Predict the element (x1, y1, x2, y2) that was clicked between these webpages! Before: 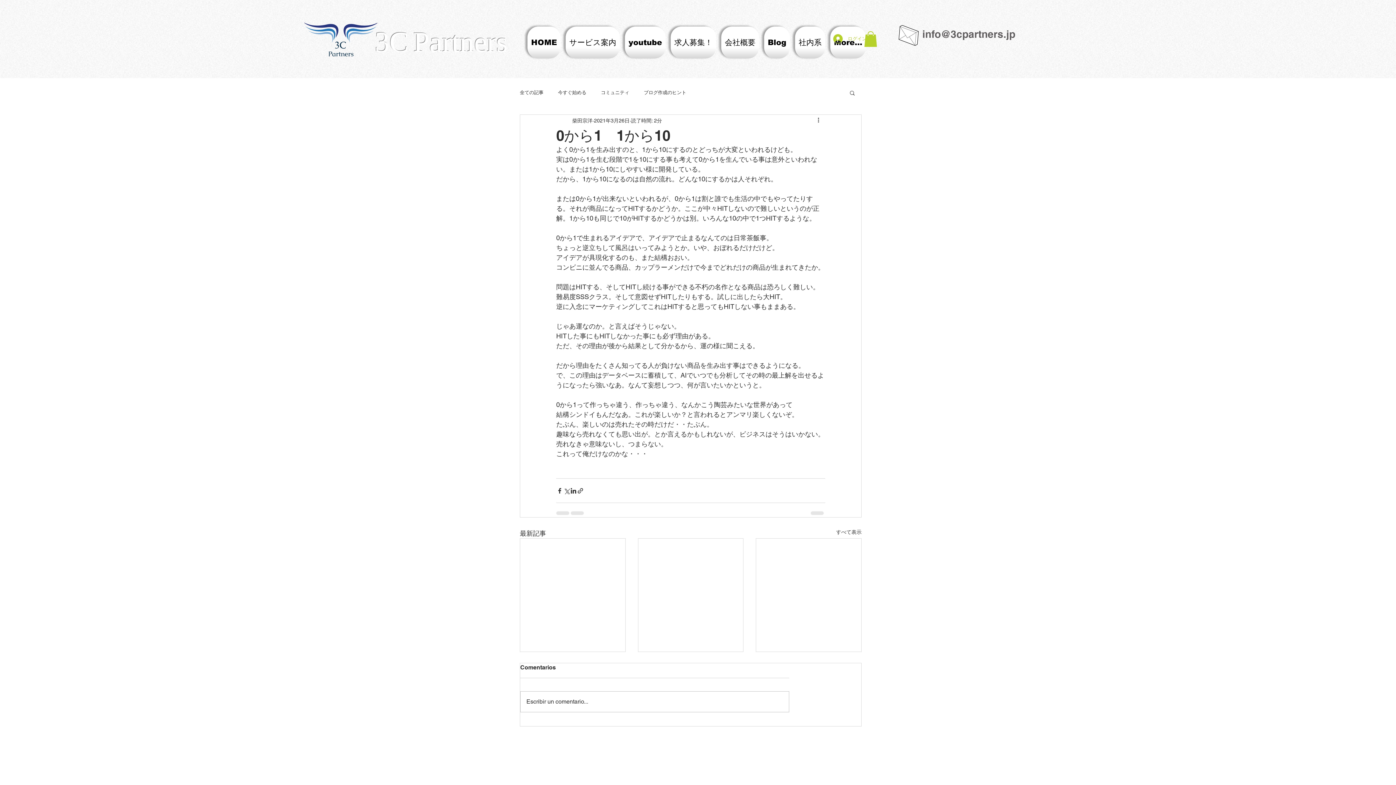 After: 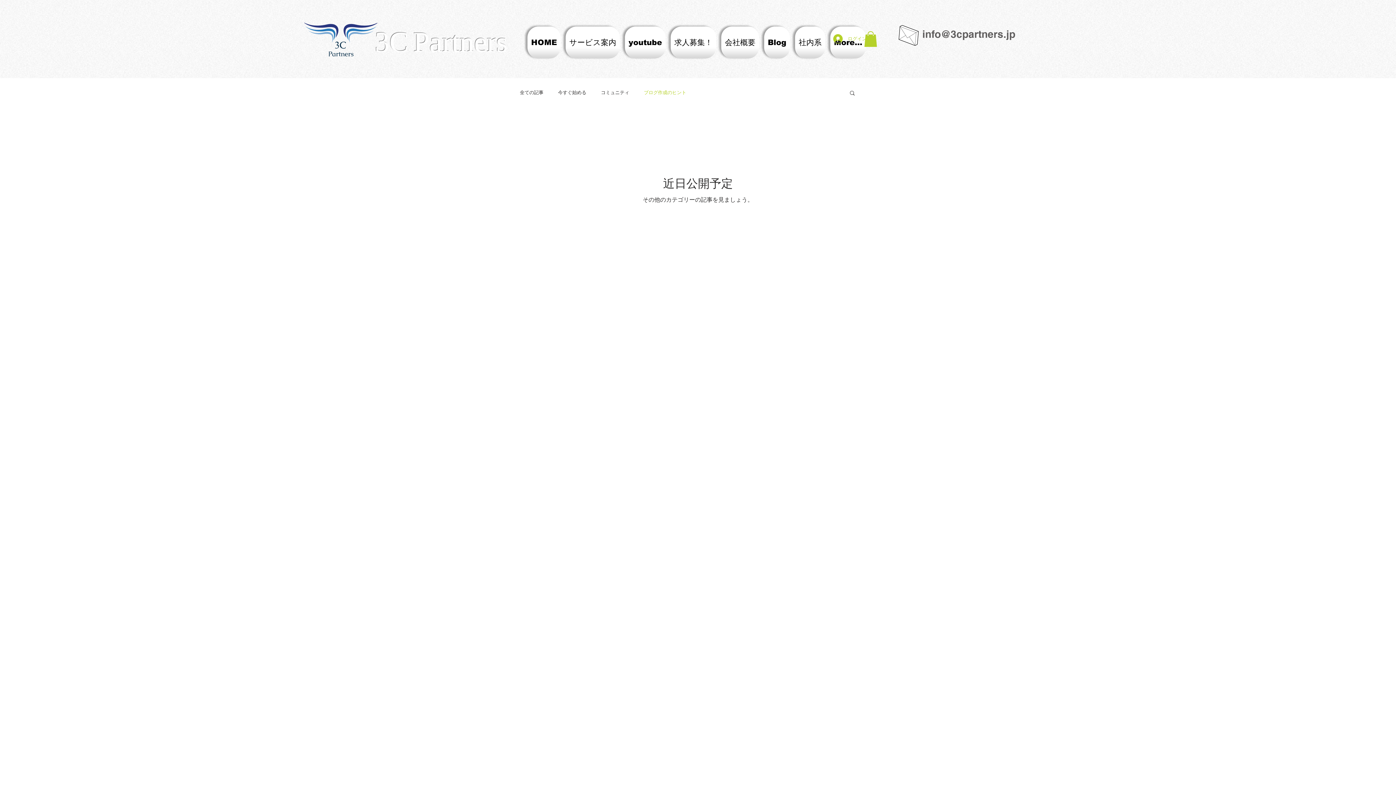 Action: label: ブログ作成のヒント bbox: (644, 89, 686, 96)